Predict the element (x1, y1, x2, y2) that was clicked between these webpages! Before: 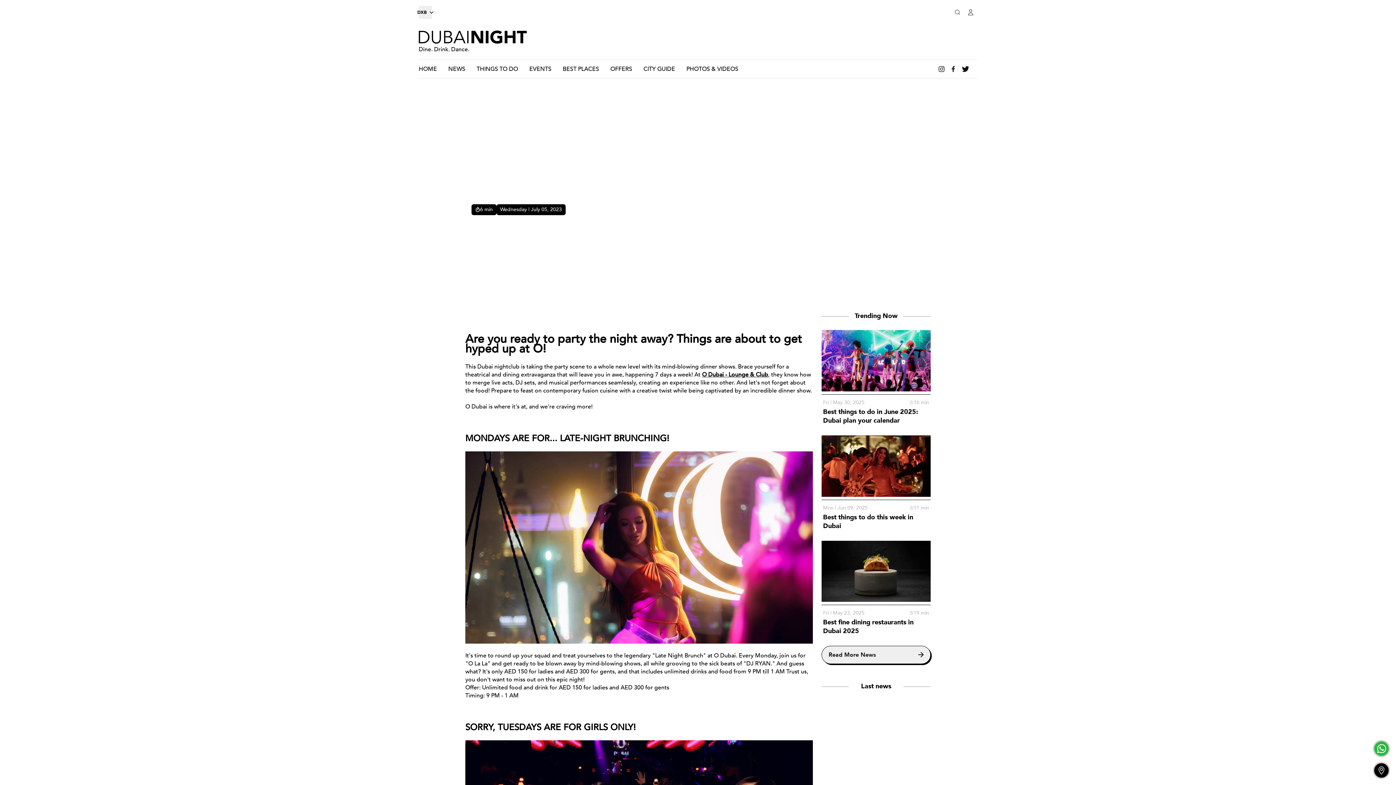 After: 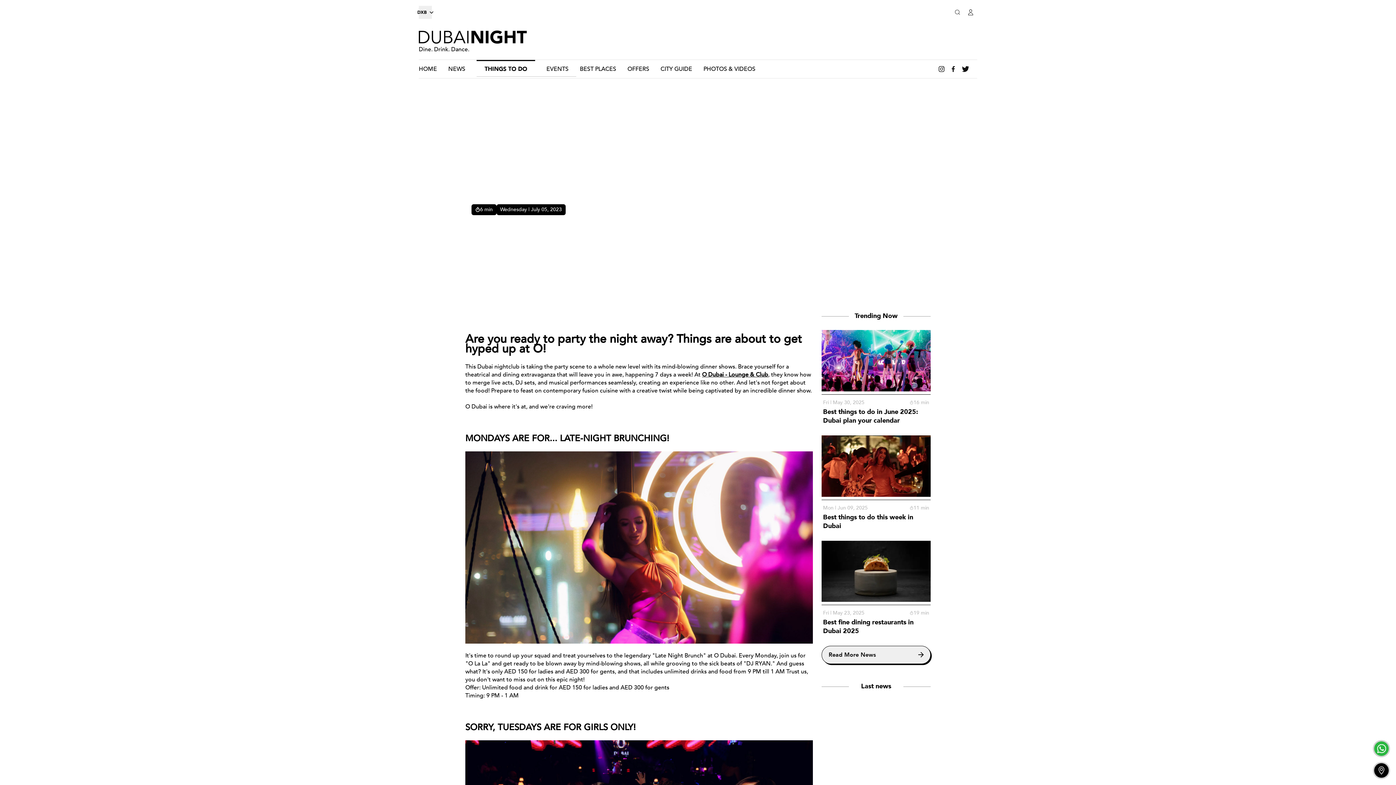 Action: bbox: (476, 60, 518, 77) label: THINGS TO DO